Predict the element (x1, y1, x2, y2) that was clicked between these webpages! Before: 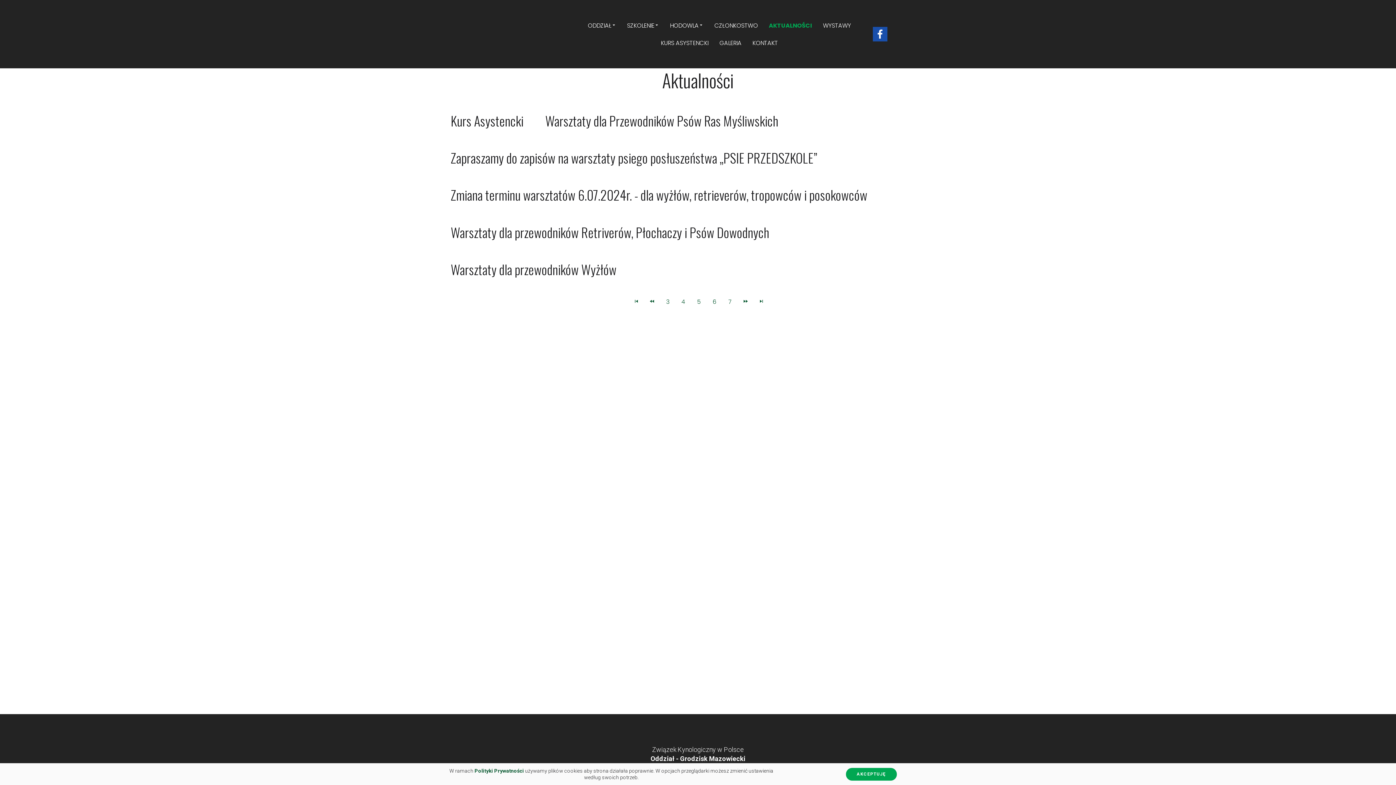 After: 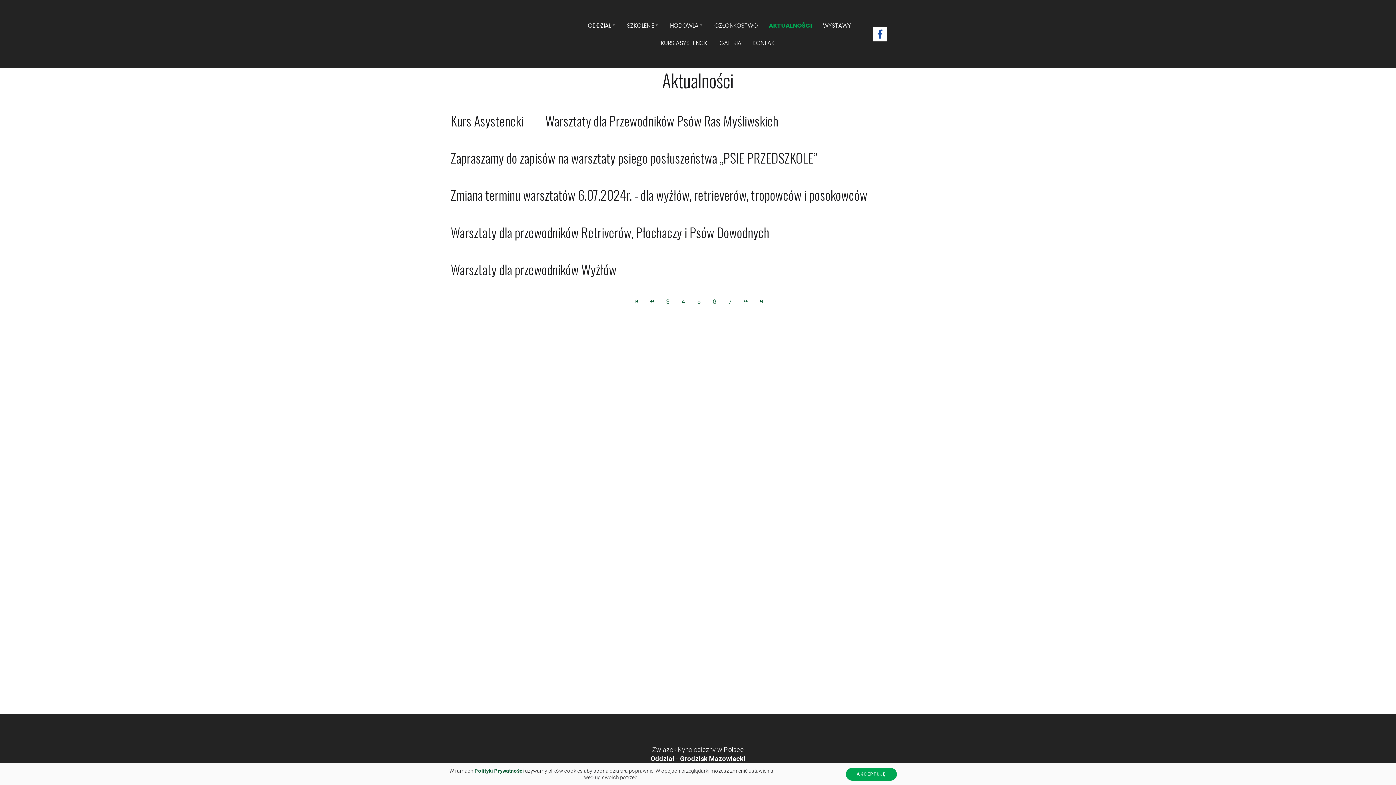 Action: bbox: (872, 26, 887, 41)